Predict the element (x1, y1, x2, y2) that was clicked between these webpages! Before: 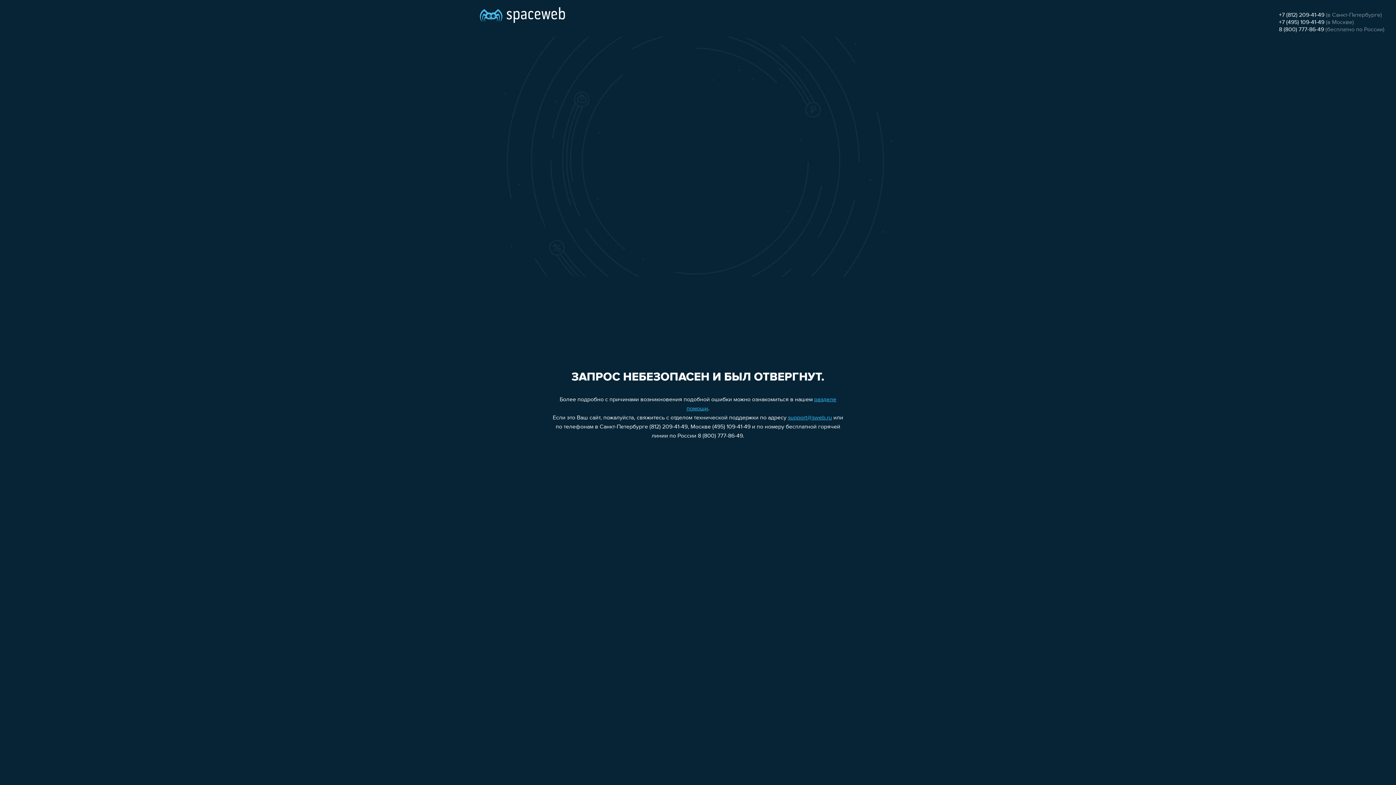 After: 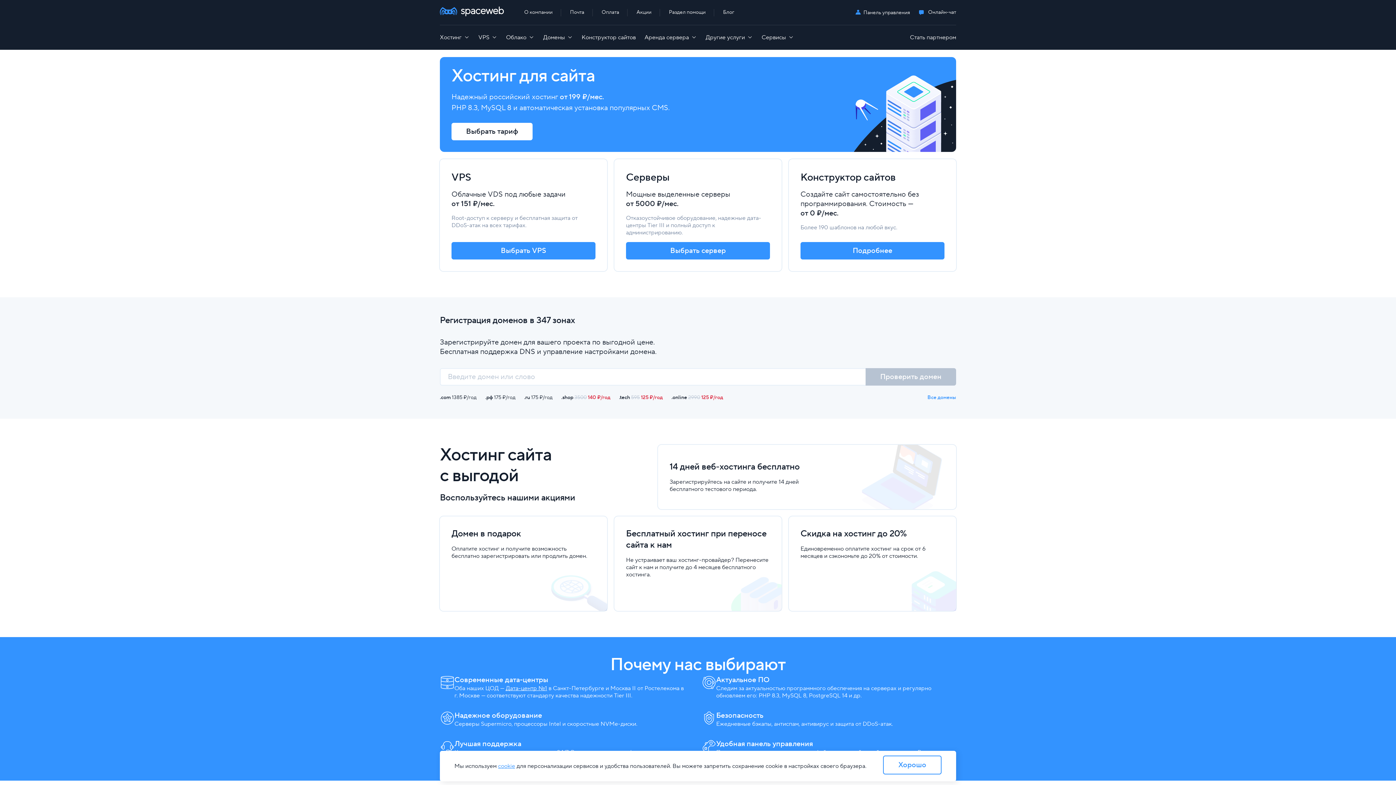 Action: bbox: (480, 0, 565, 25)